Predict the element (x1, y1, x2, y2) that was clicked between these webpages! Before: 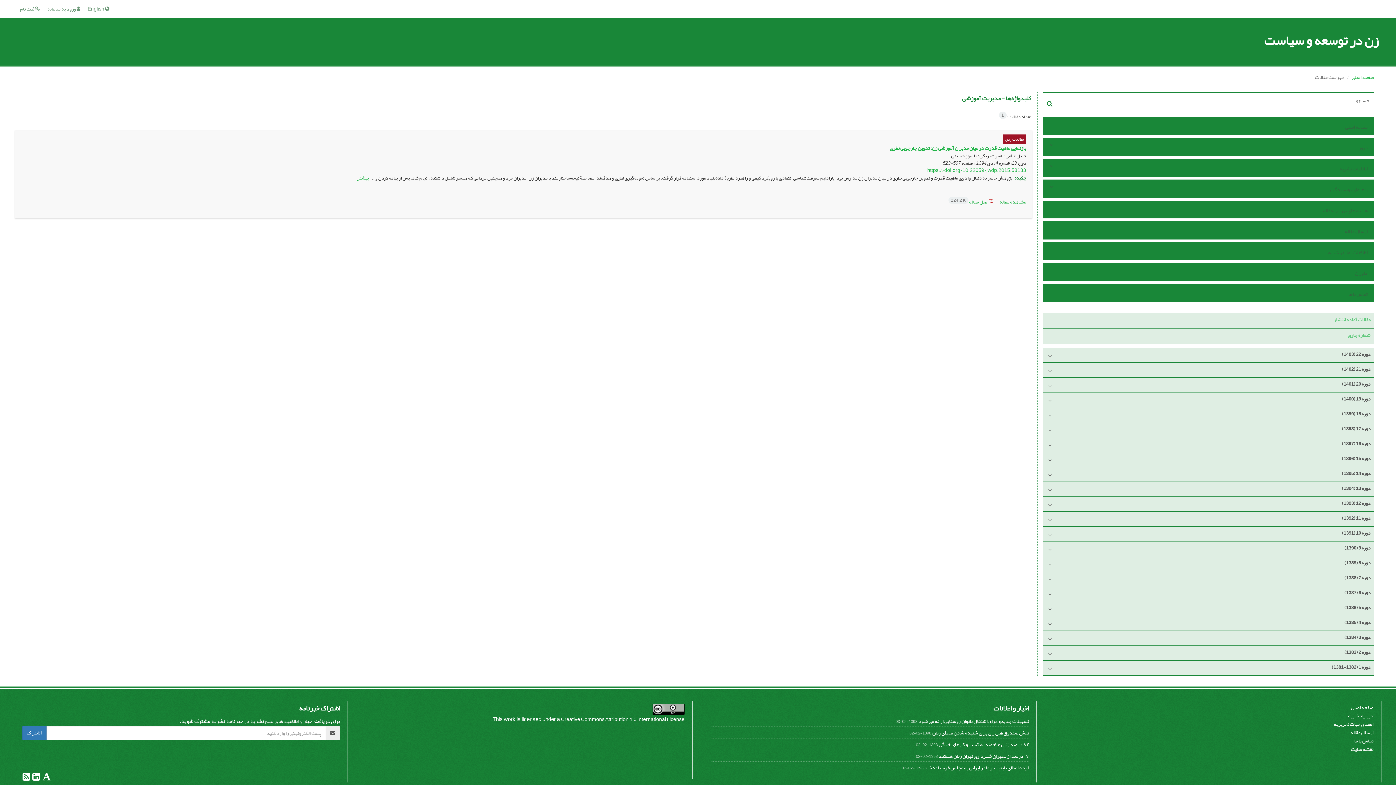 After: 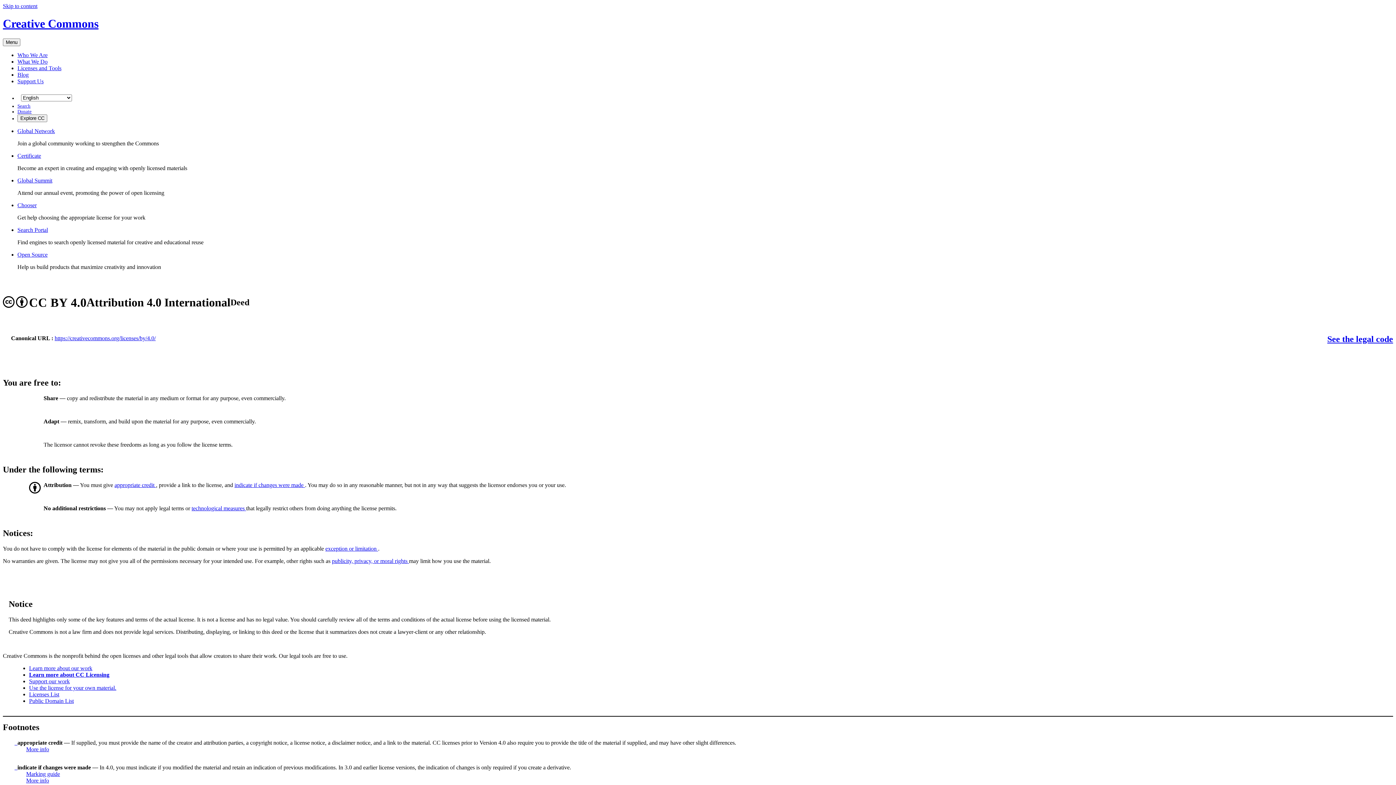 Action: bbox: (652, 706, 684, 716)